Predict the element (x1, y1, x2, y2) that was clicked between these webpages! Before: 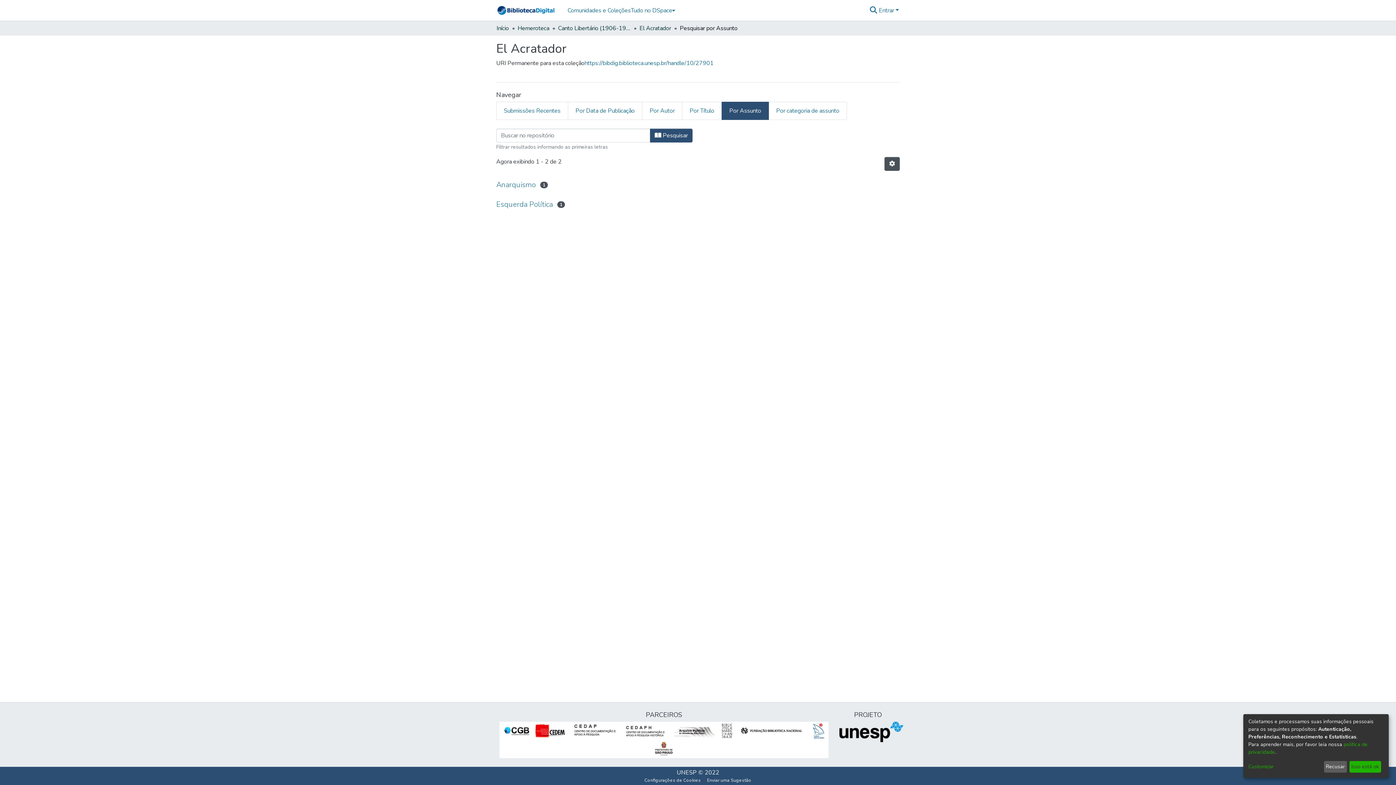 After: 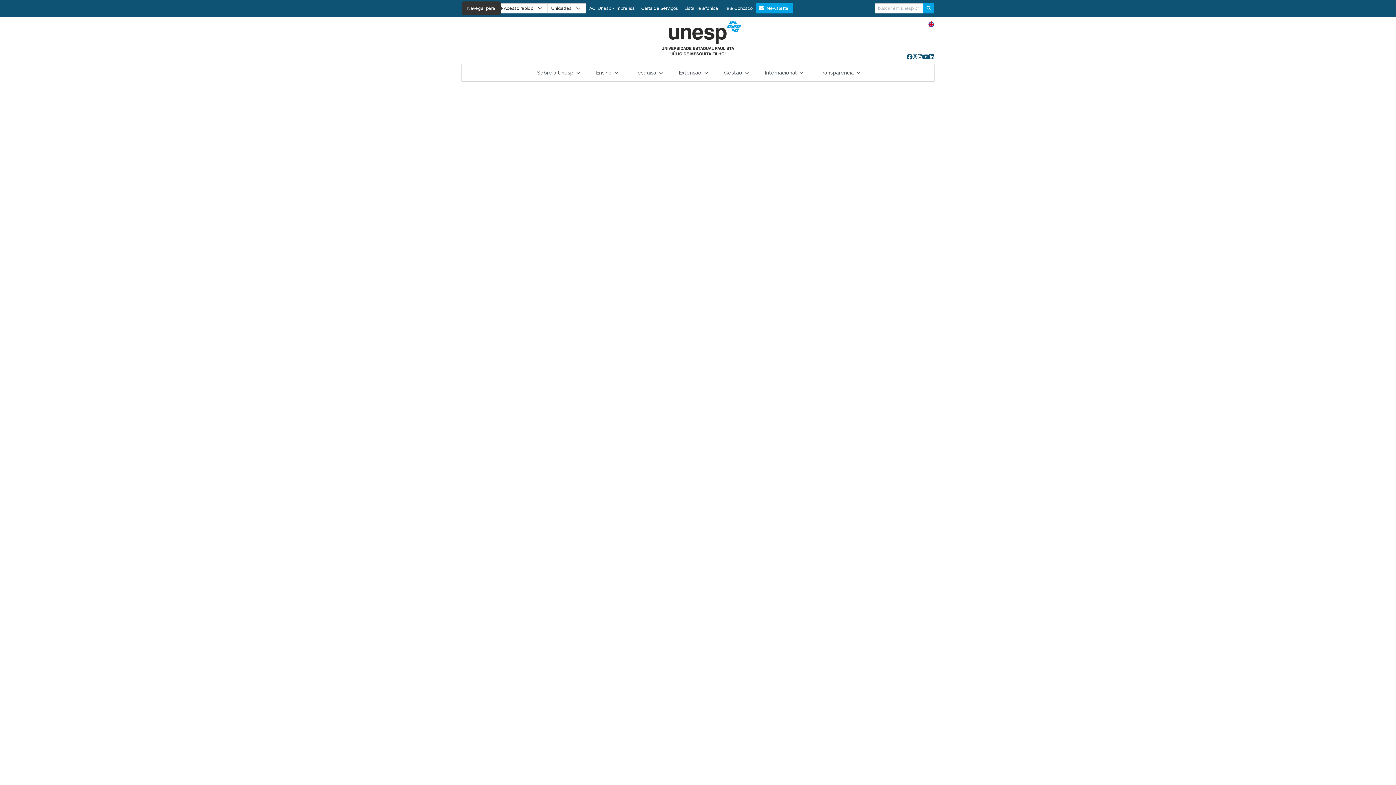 Action: bbox: (676, 769, 696, 777) label: UNESP